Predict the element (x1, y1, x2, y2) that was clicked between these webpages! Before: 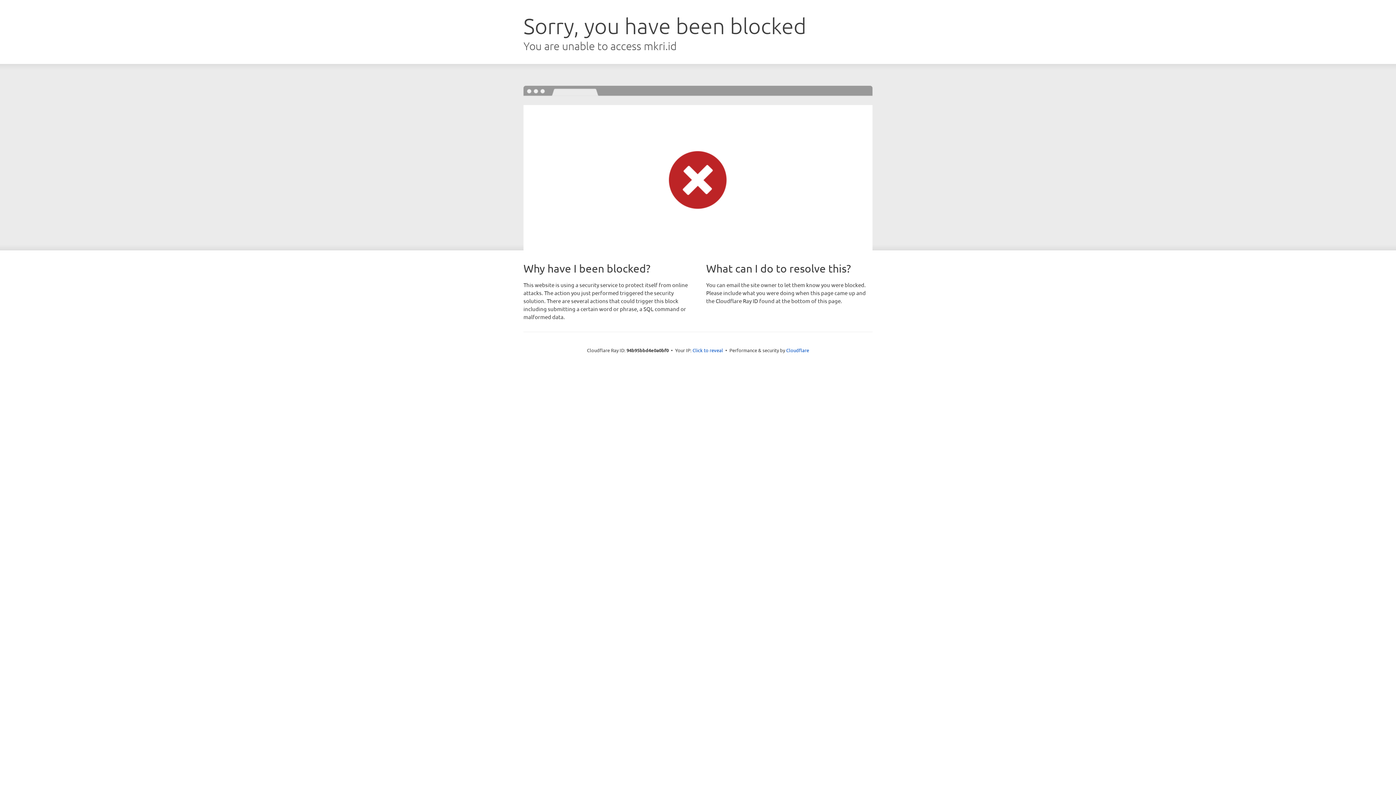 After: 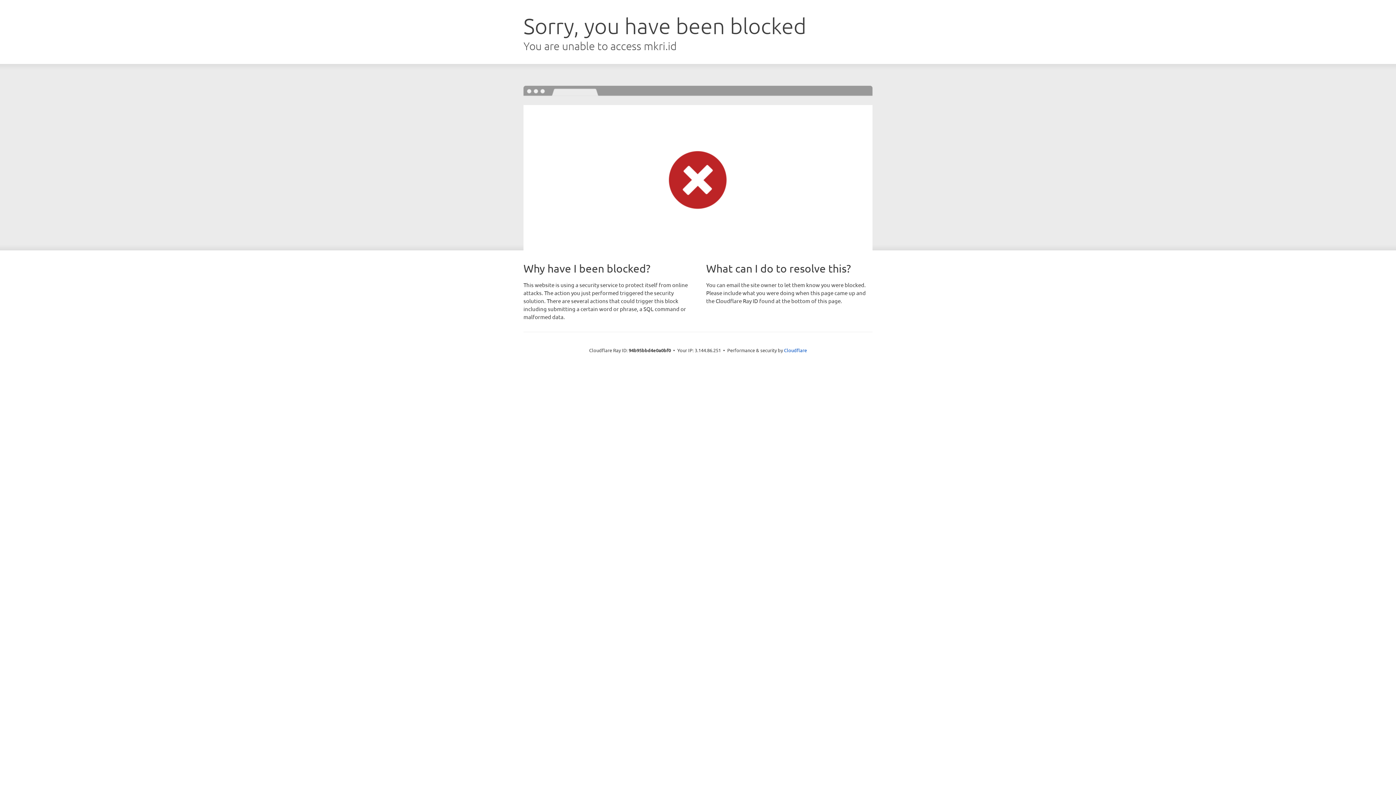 Action: label: Click to reveal bbox: (692, 346, 723, 353)